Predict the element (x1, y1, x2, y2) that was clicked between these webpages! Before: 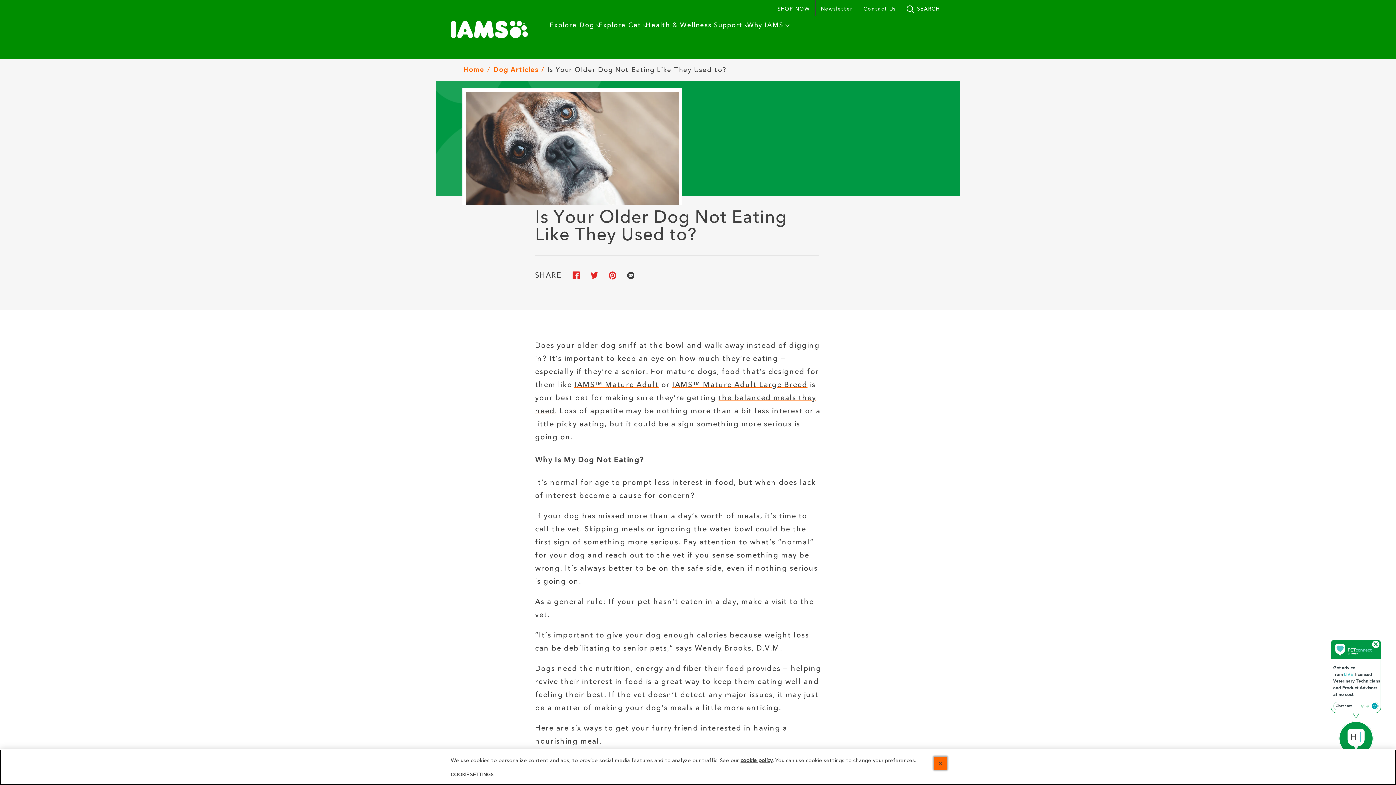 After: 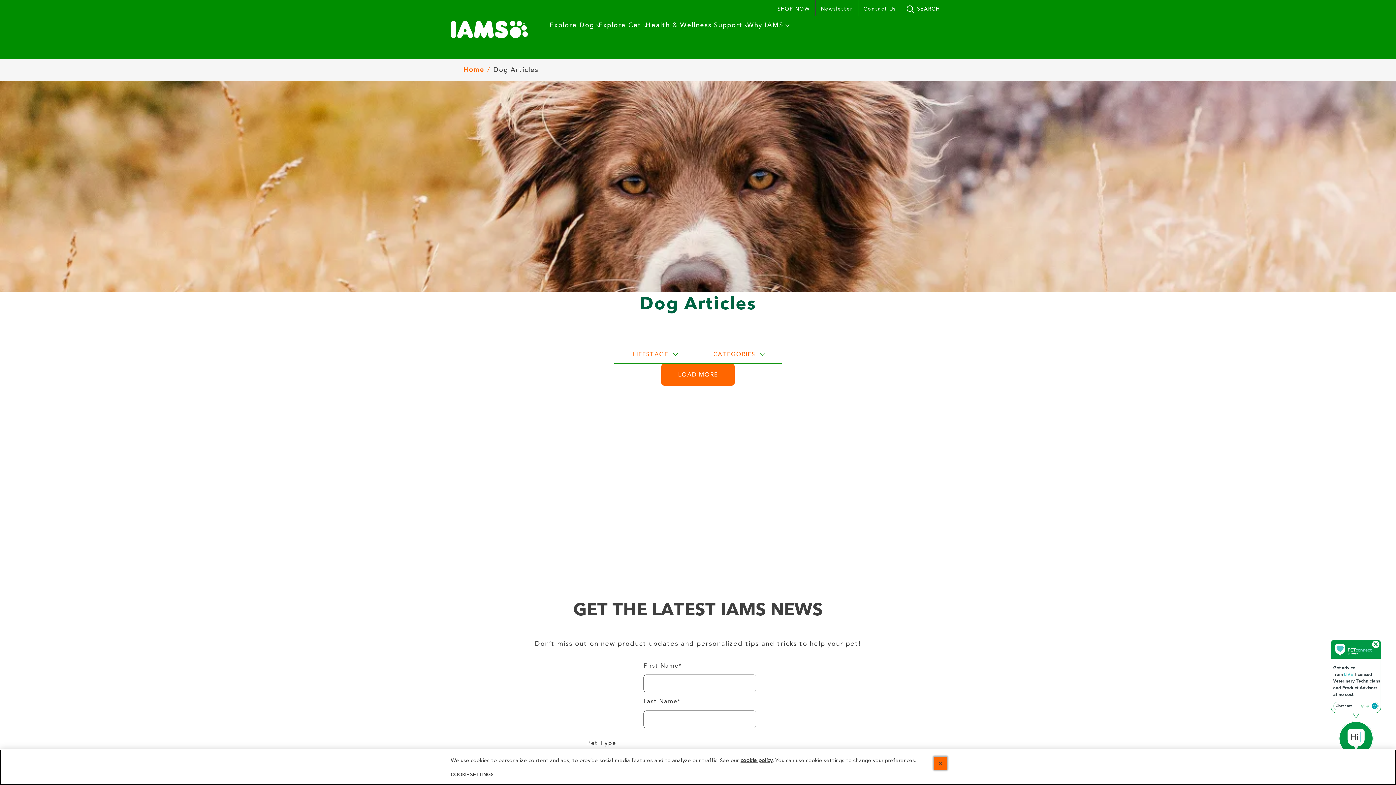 Action: label: Dog Articles bbox: (493, 65, 538, 75)